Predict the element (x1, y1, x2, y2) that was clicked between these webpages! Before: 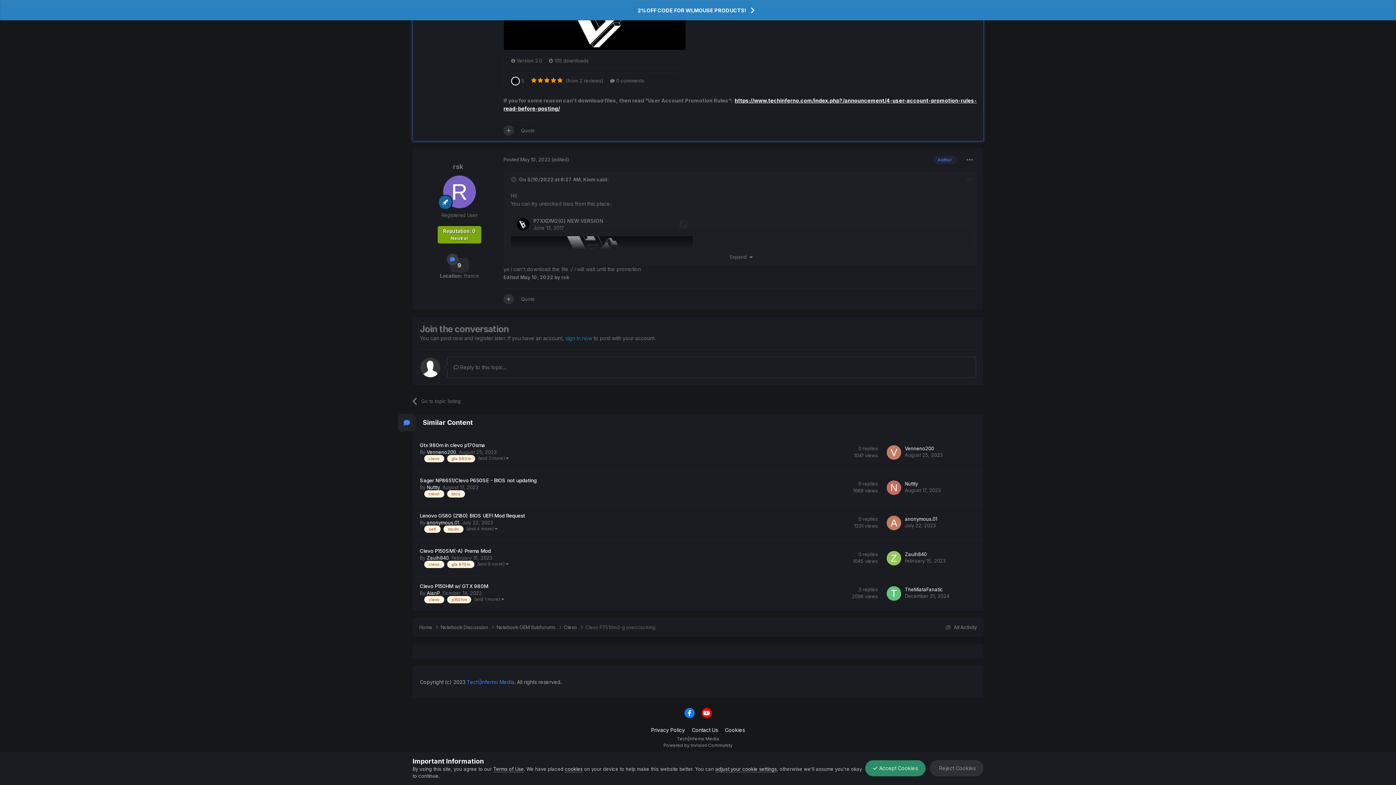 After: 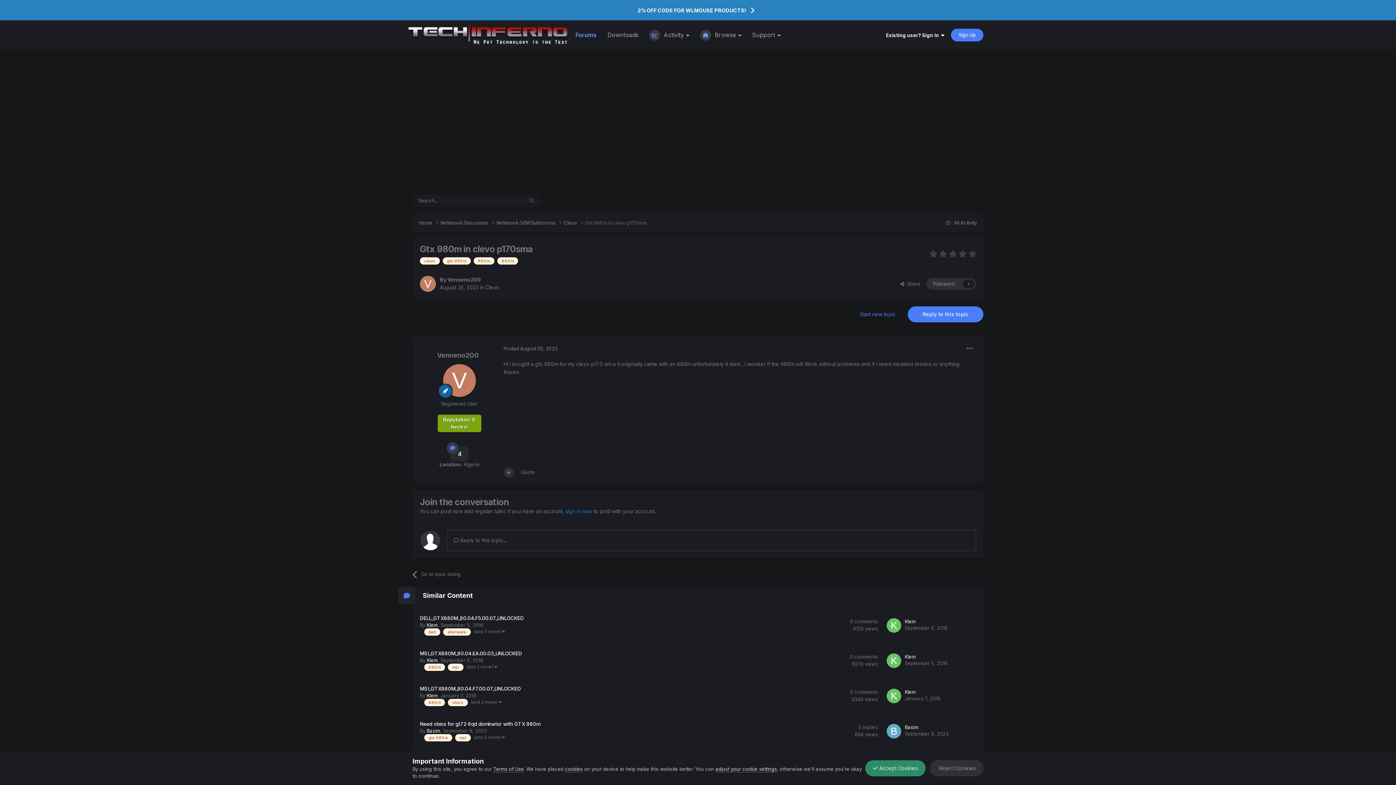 Action: label: August 25, 2023 bbox: (905, 452, 942, 458)